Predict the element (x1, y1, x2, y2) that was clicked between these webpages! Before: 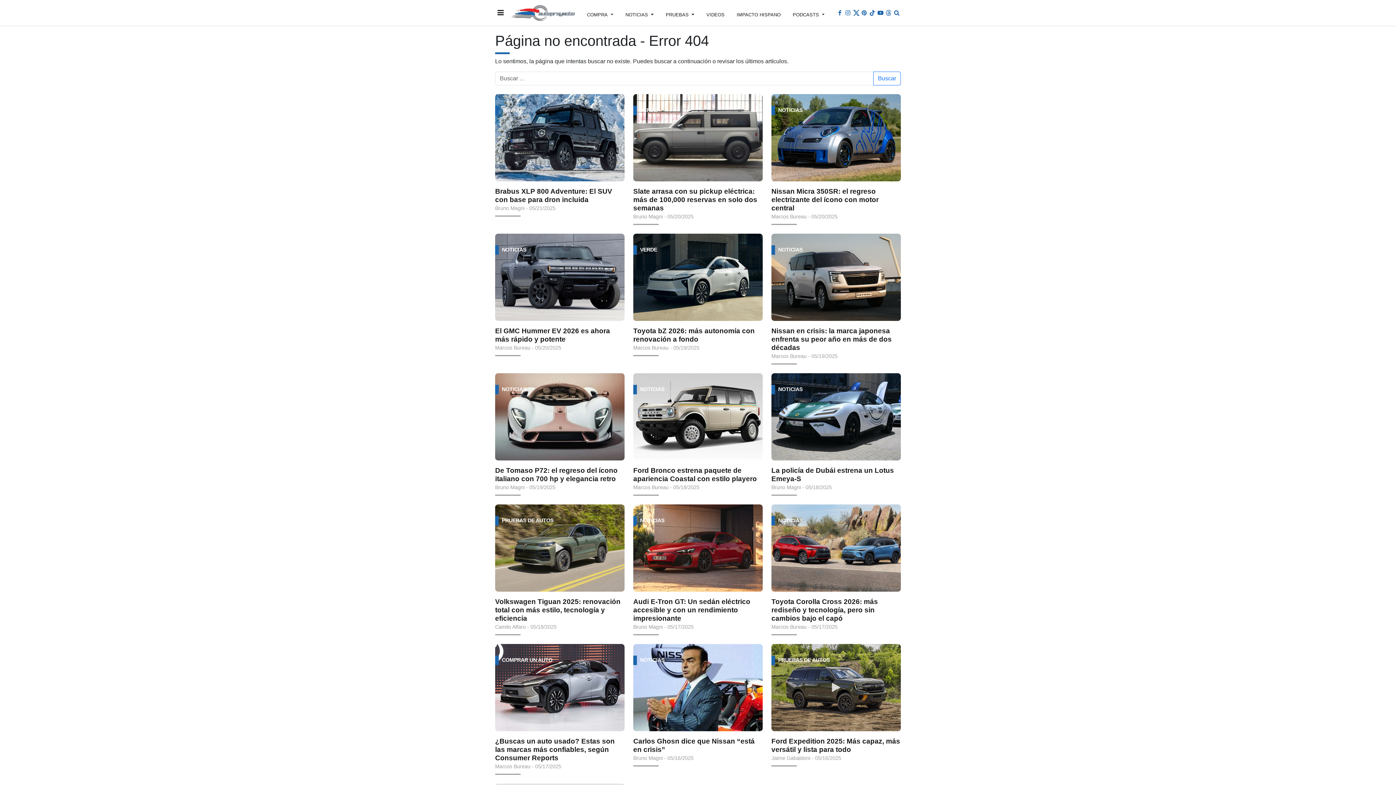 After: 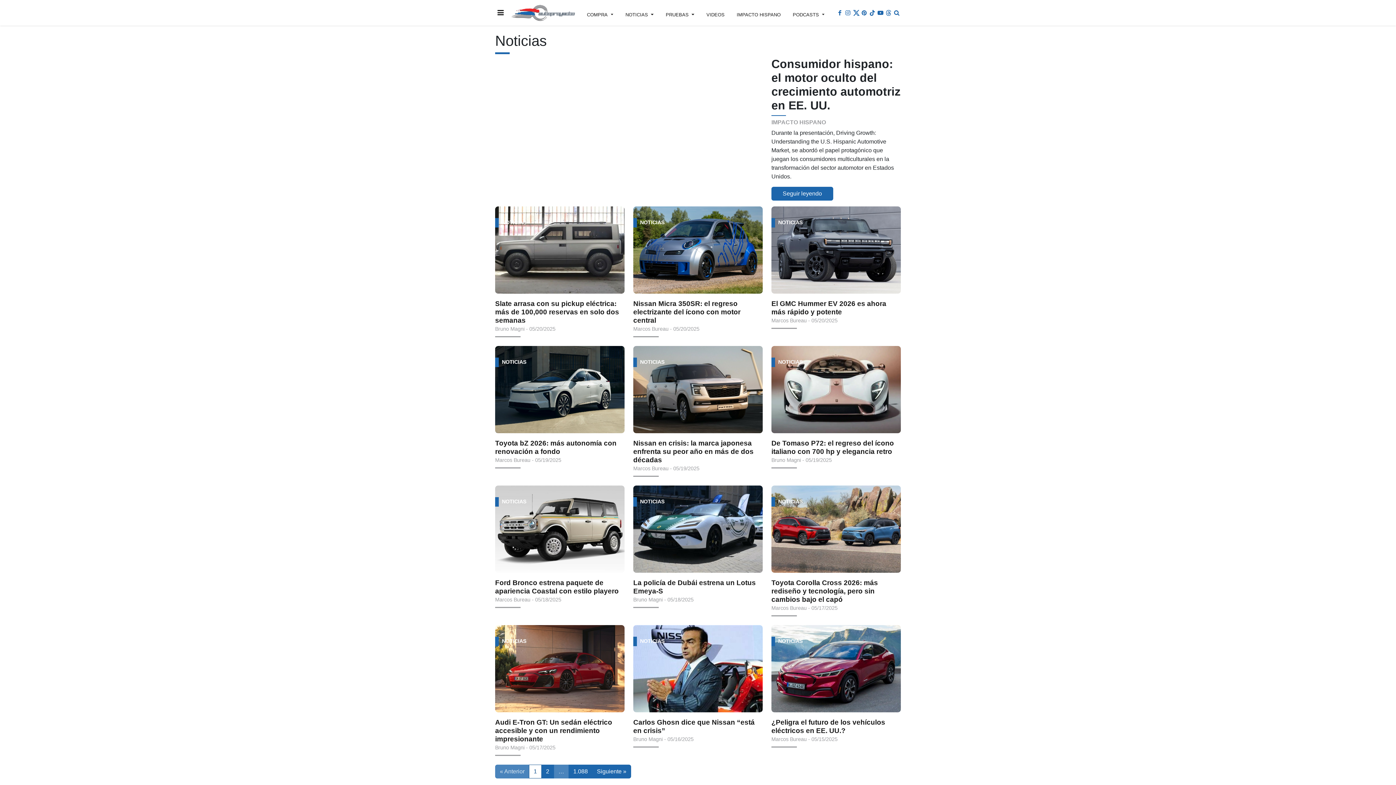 Action: label: NOTICIAS bbox: (771, 245, 805, 257)